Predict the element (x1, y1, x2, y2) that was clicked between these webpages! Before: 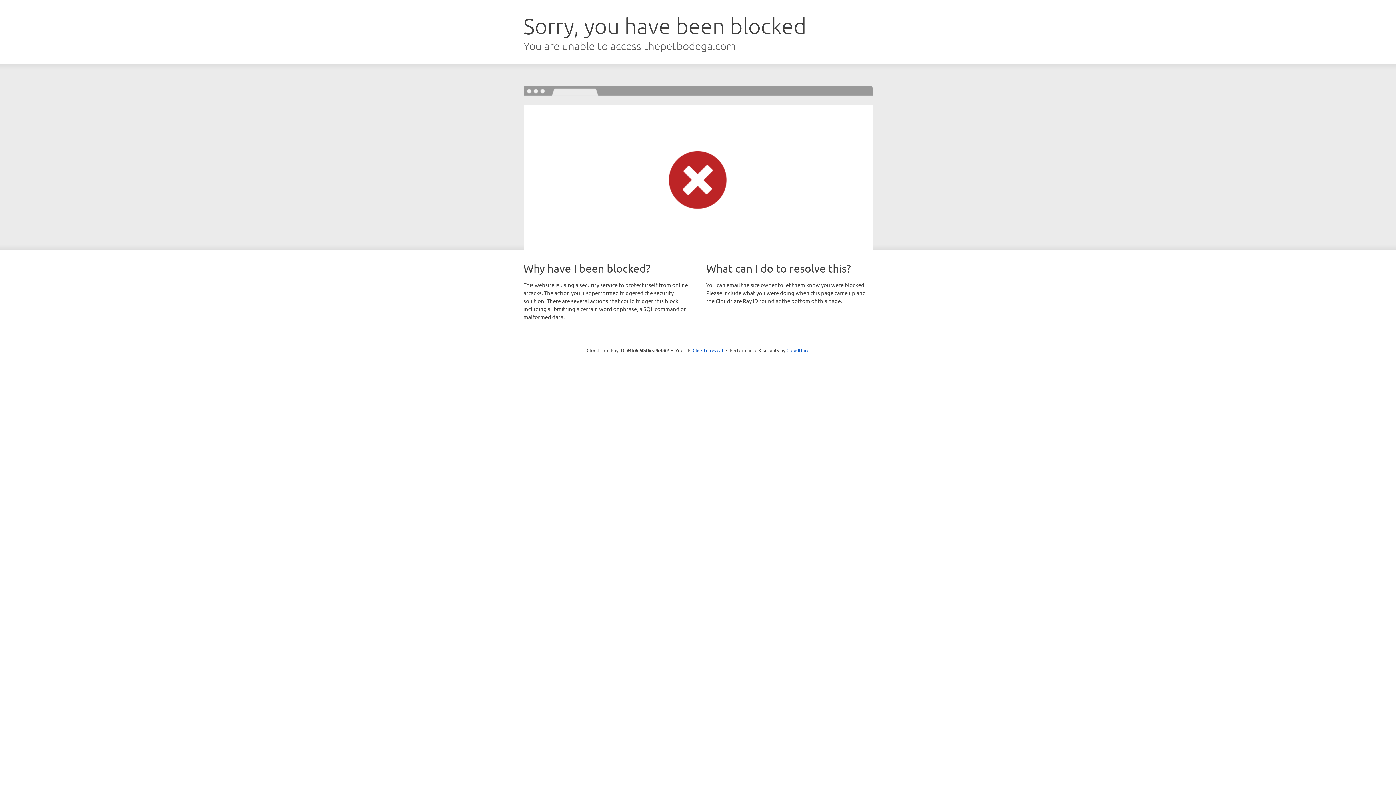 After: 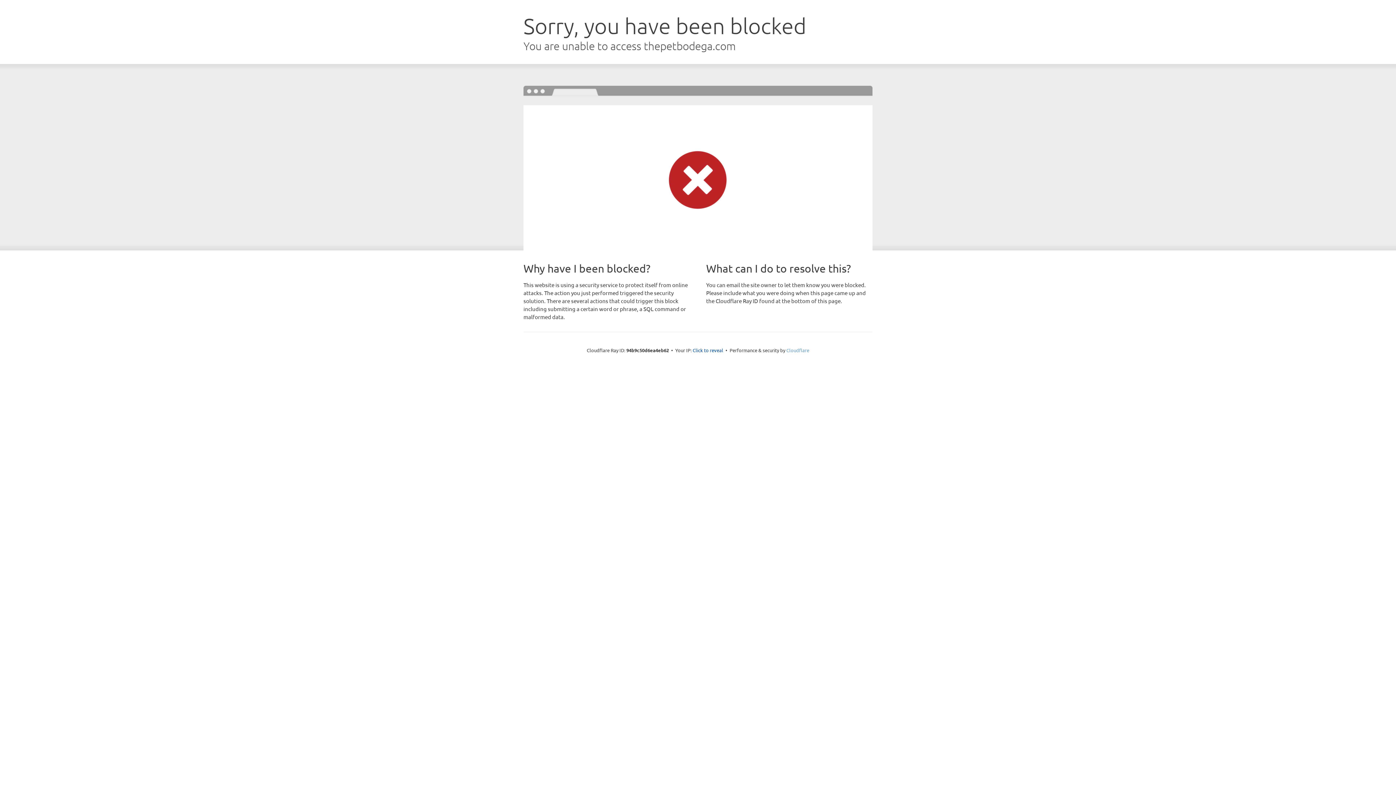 Action: bbox: (786, 347, 809, 353) label: Cloudflare